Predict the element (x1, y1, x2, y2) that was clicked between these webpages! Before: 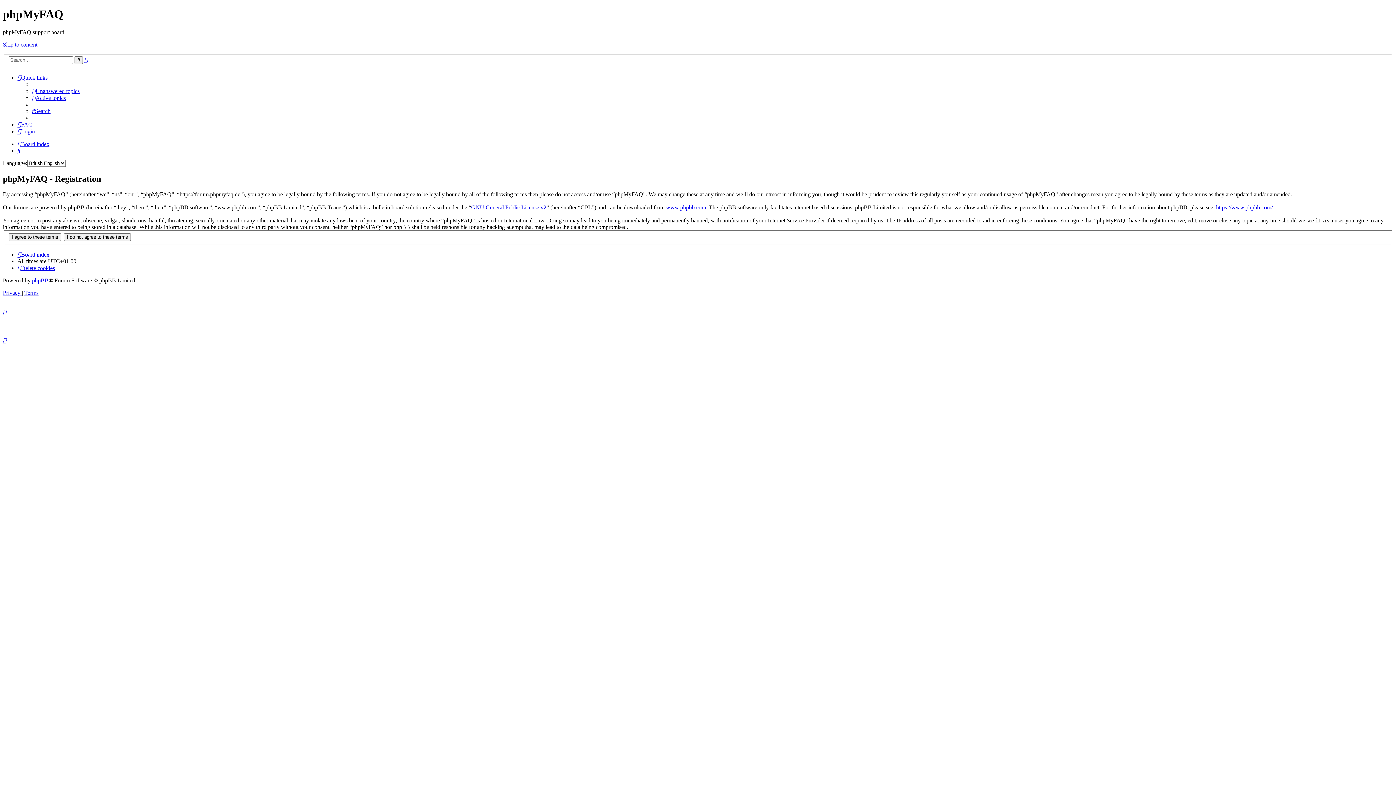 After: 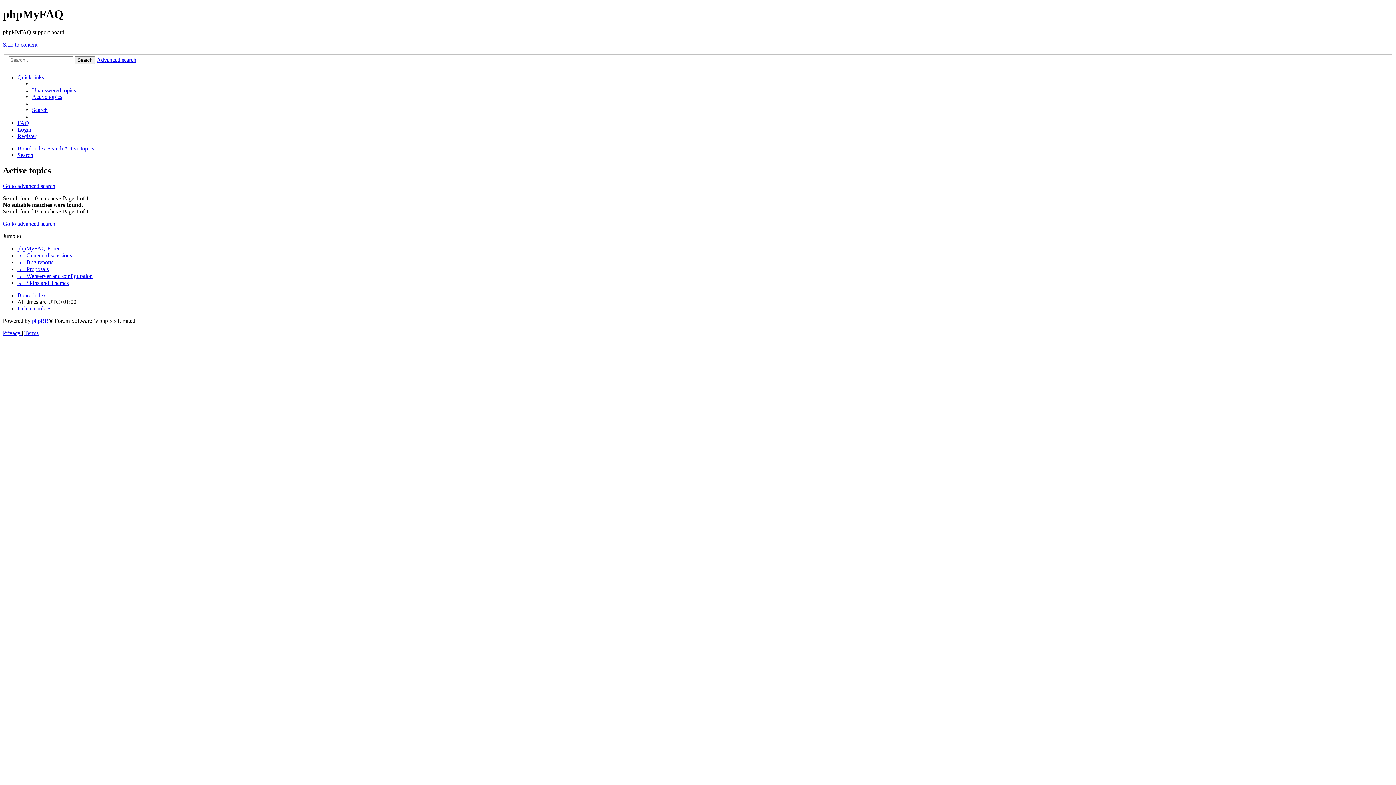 Action: bbox: (32, 95, 65, 101) label: Active topics